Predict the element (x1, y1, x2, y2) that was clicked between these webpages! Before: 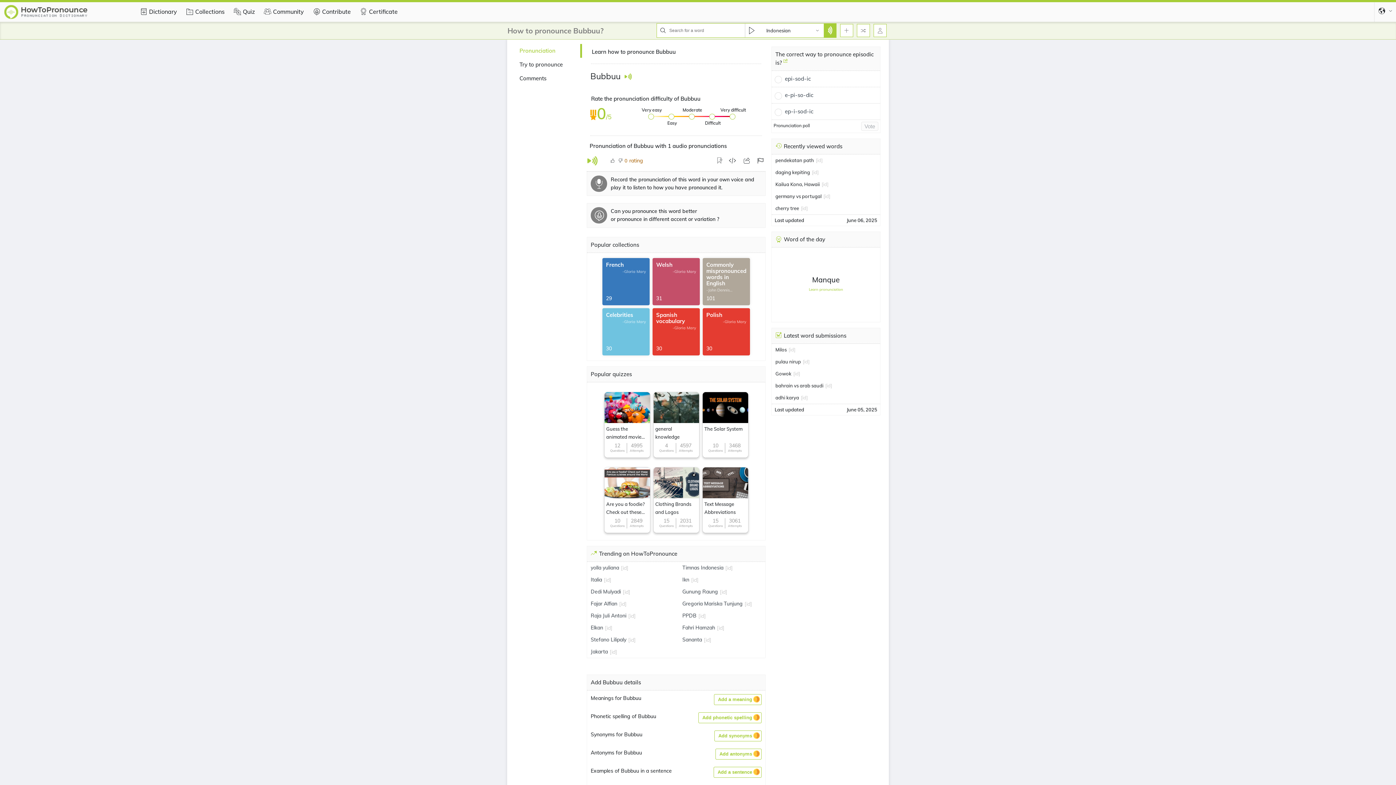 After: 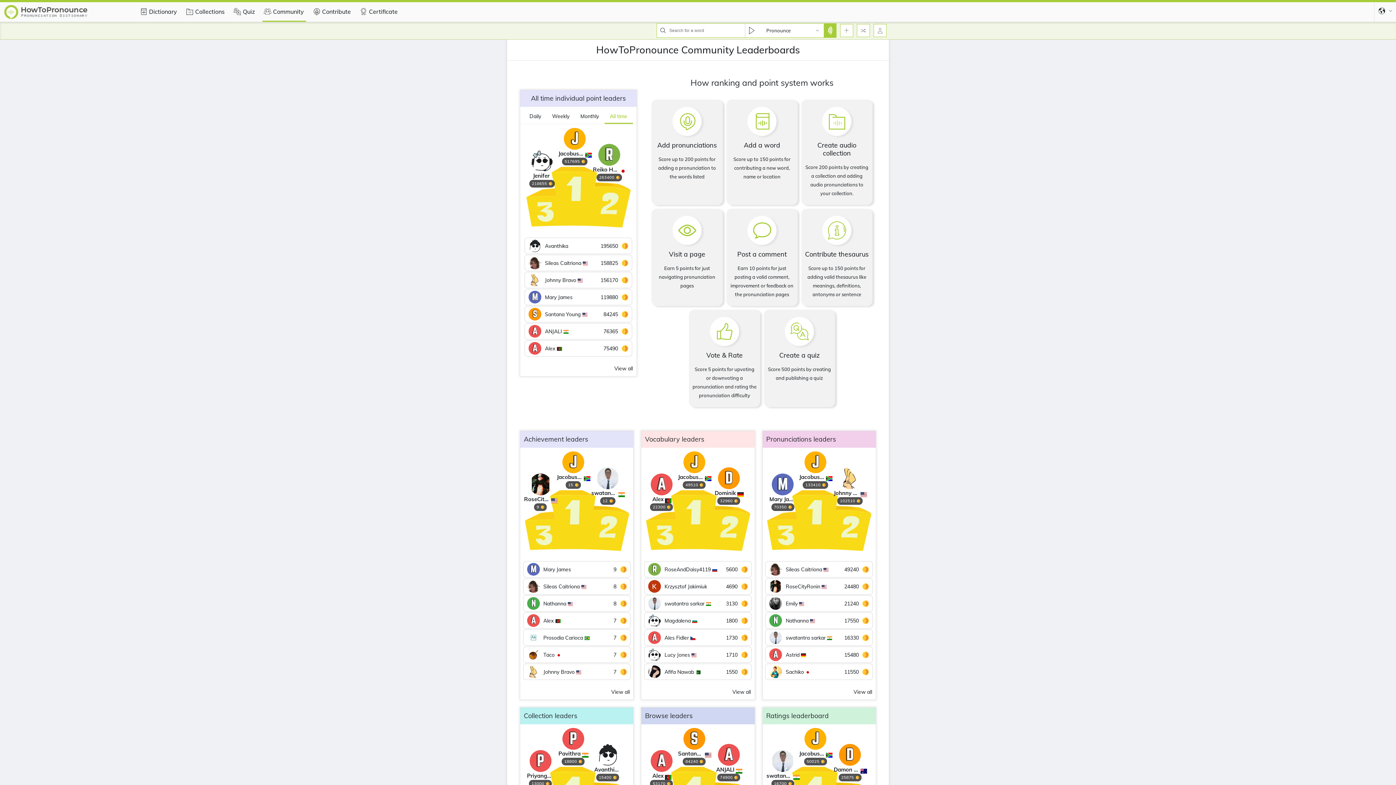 Action: bbox: (262, 0, 304, 21) label: Community